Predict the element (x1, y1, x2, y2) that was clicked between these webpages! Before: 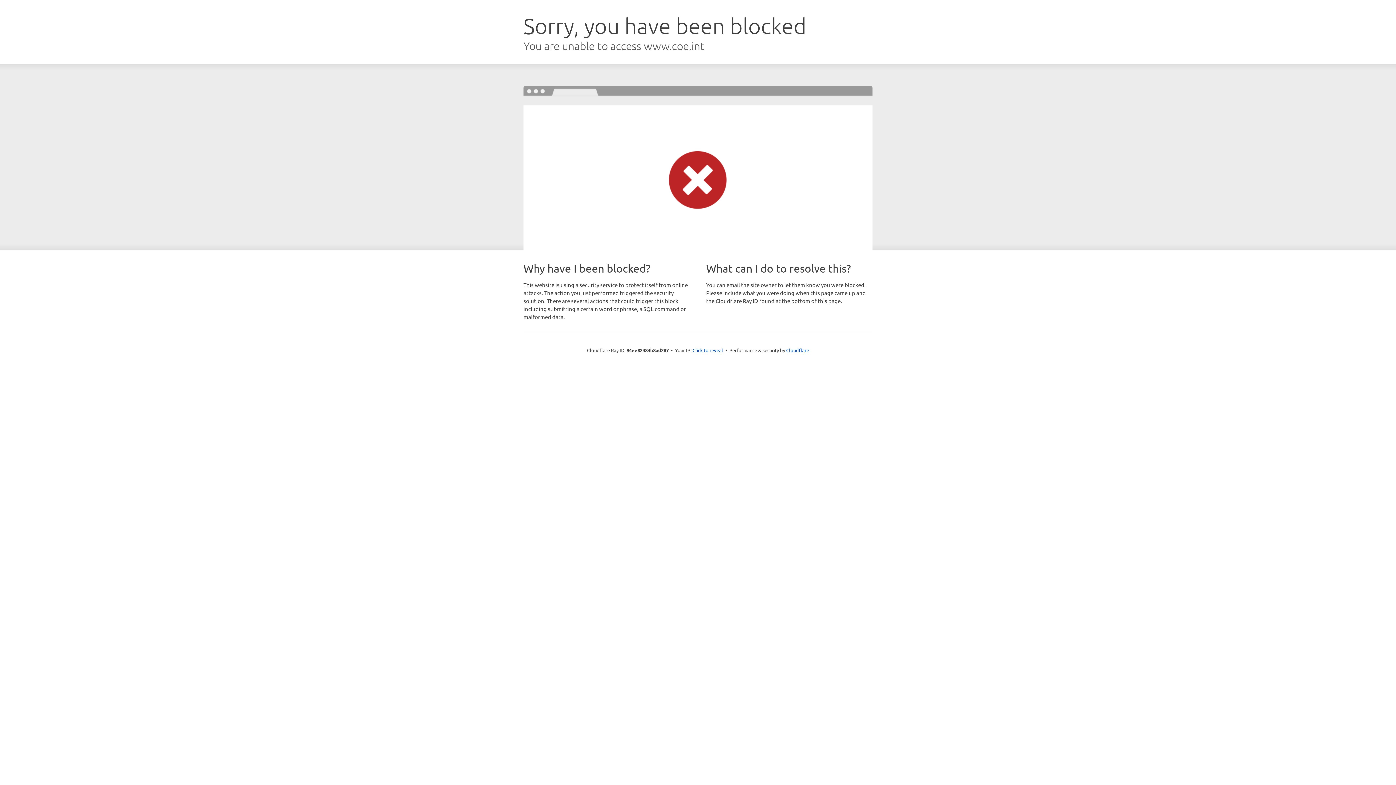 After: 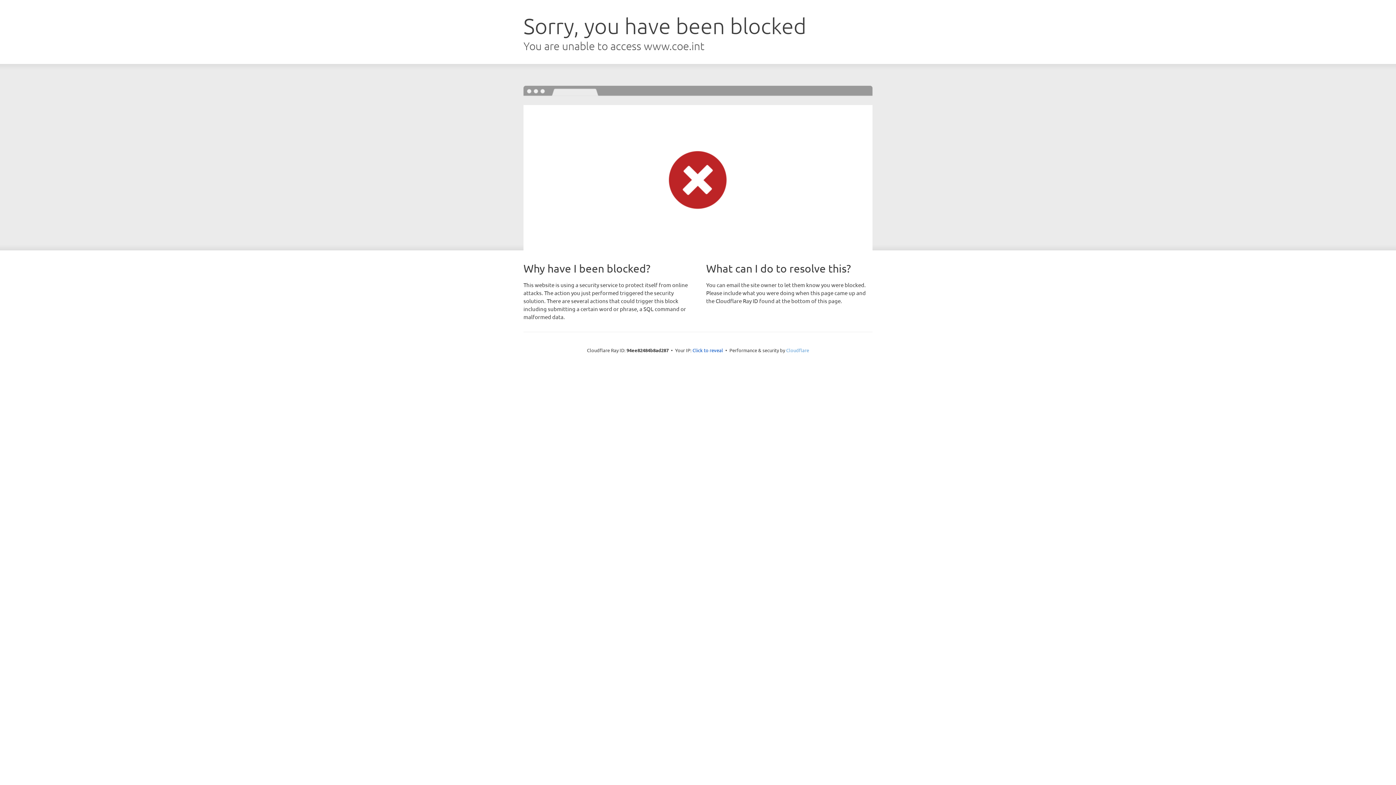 Action: bbox: (786, 347, 809, 353) label: Cloudflare